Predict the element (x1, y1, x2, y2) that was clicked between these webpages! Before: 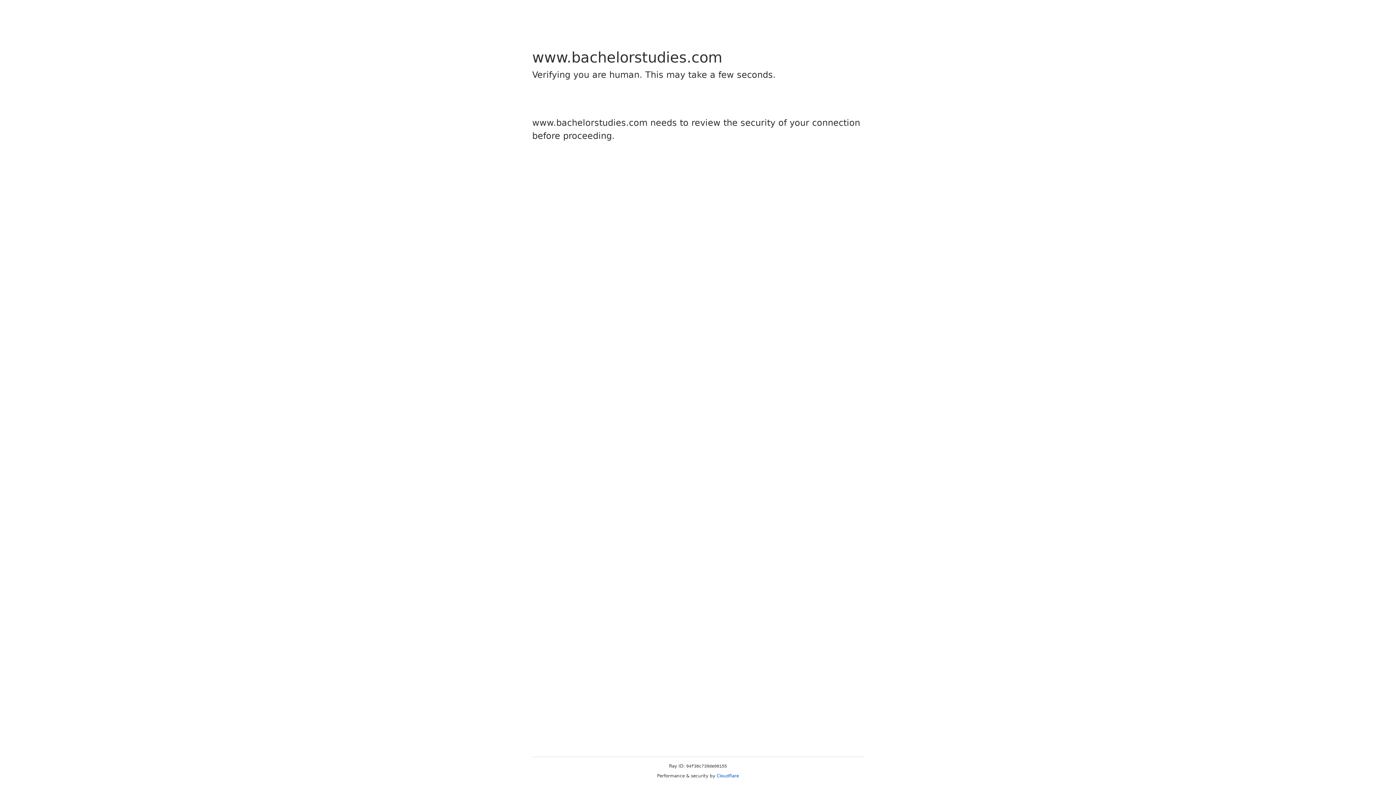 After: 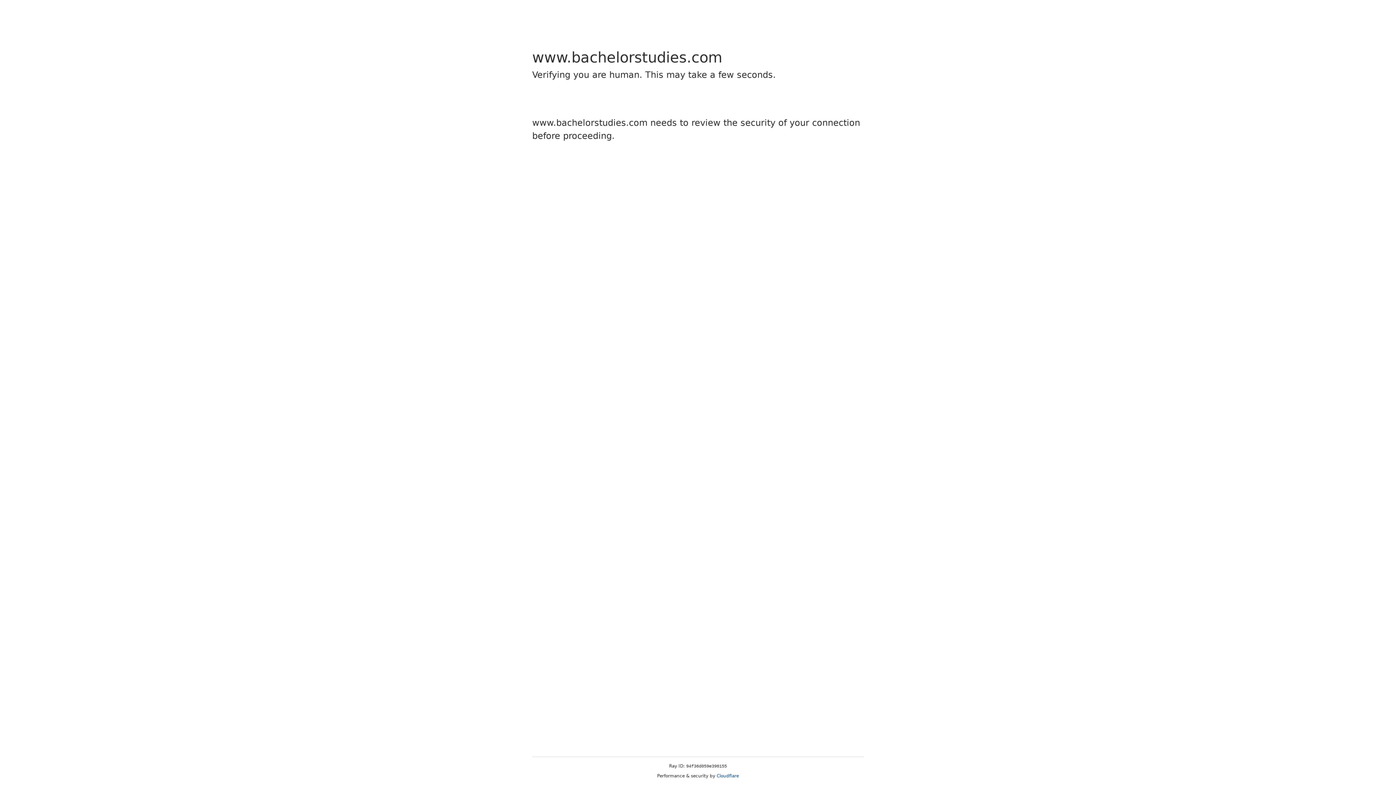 Action: bbox: (716, 773, 739, 778) label: Cloudflare